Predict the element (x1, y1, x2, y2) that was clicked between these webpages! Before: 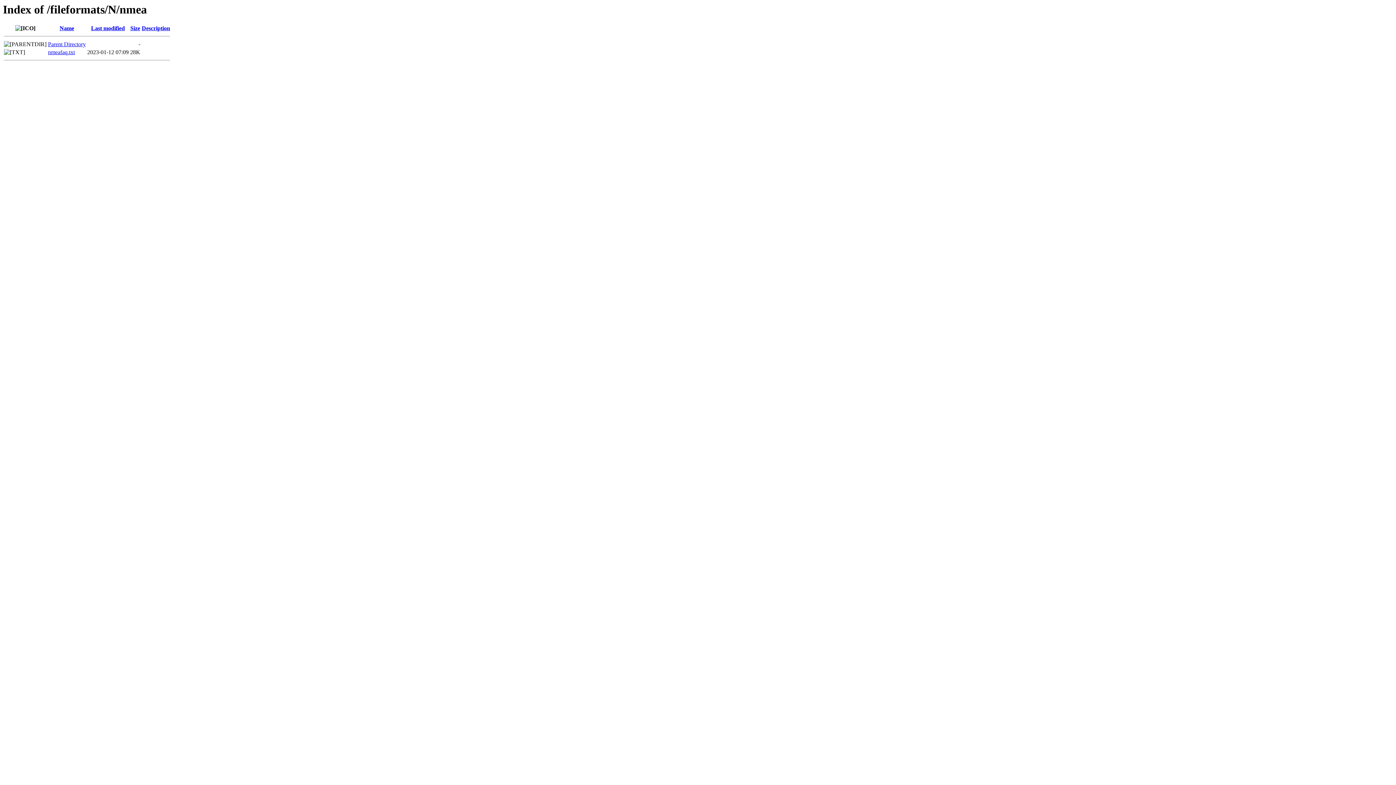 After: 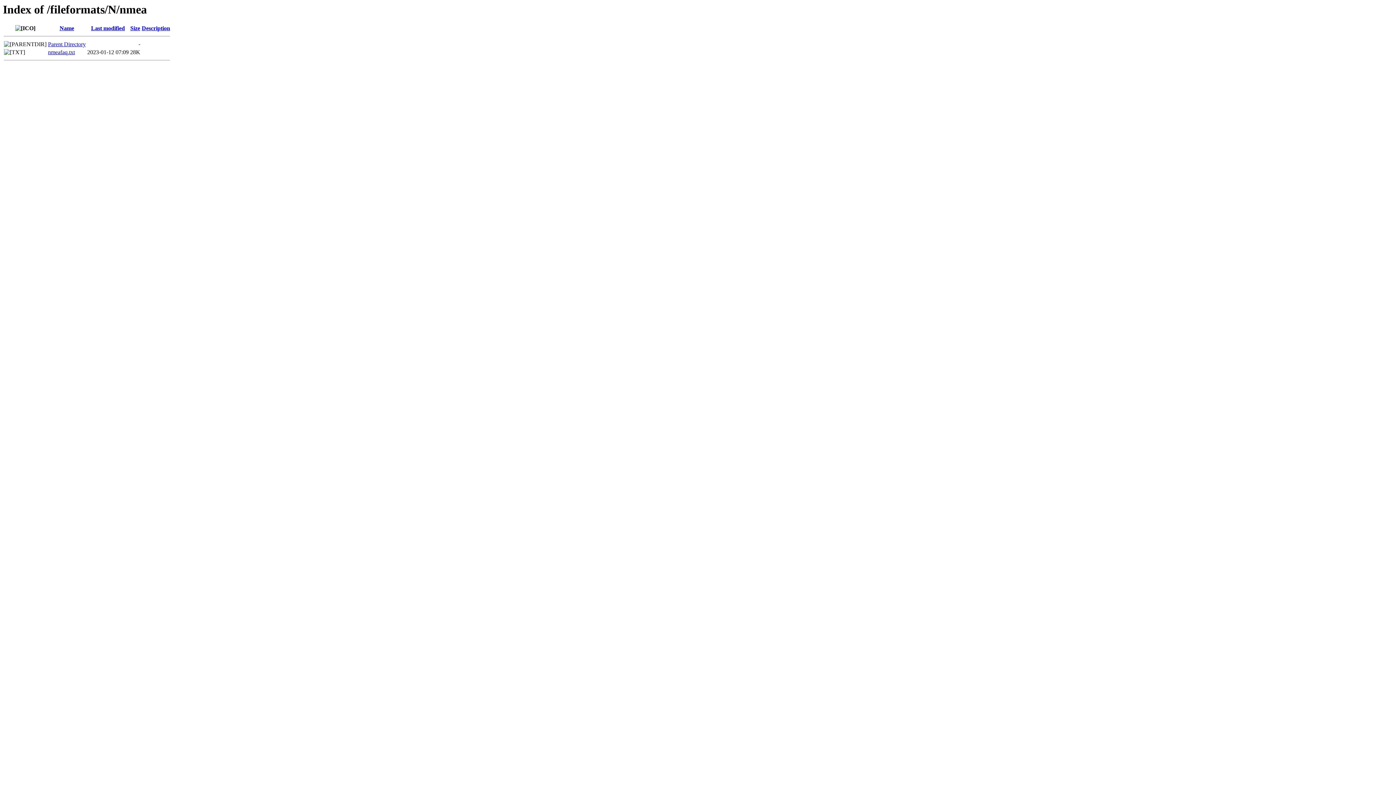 Action: label: Name bbox: (59, 25, 74, 31)